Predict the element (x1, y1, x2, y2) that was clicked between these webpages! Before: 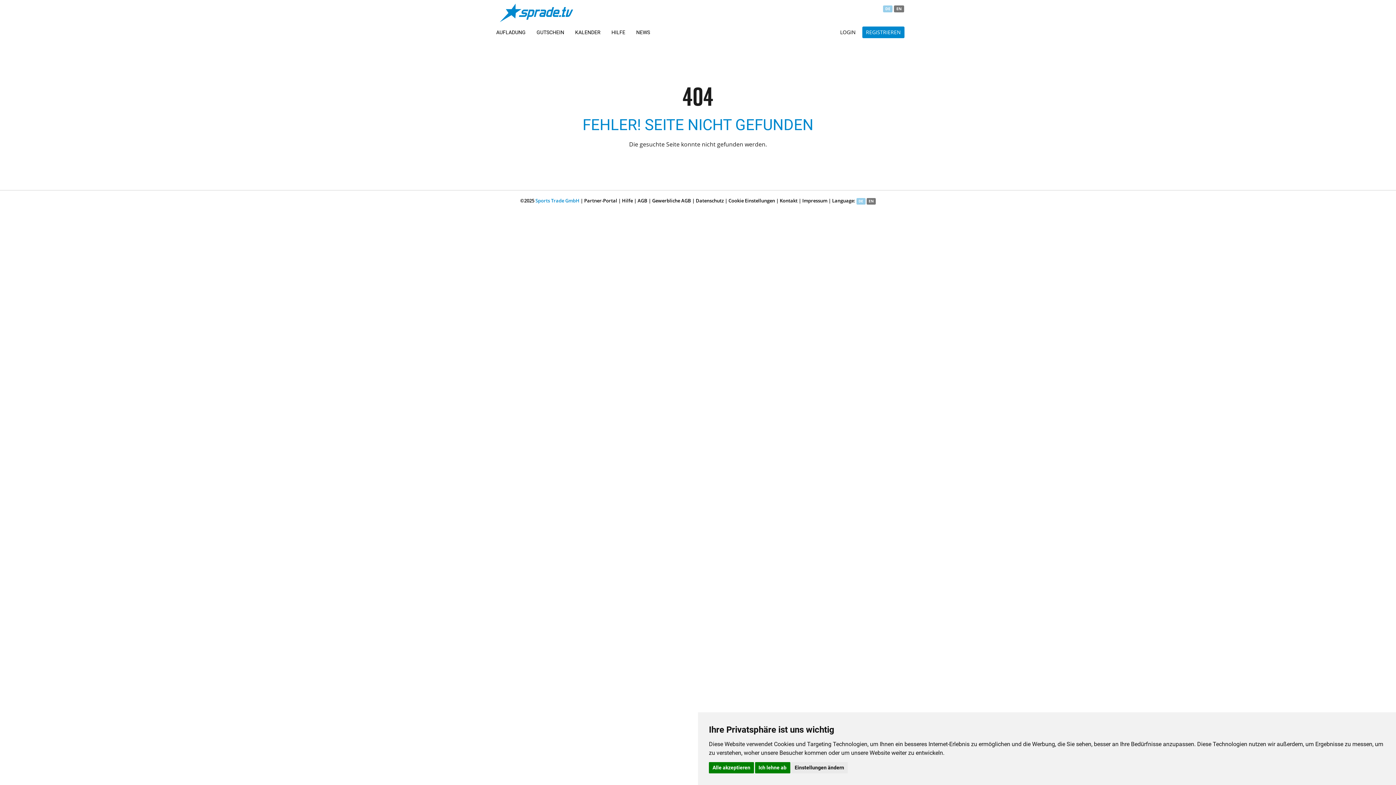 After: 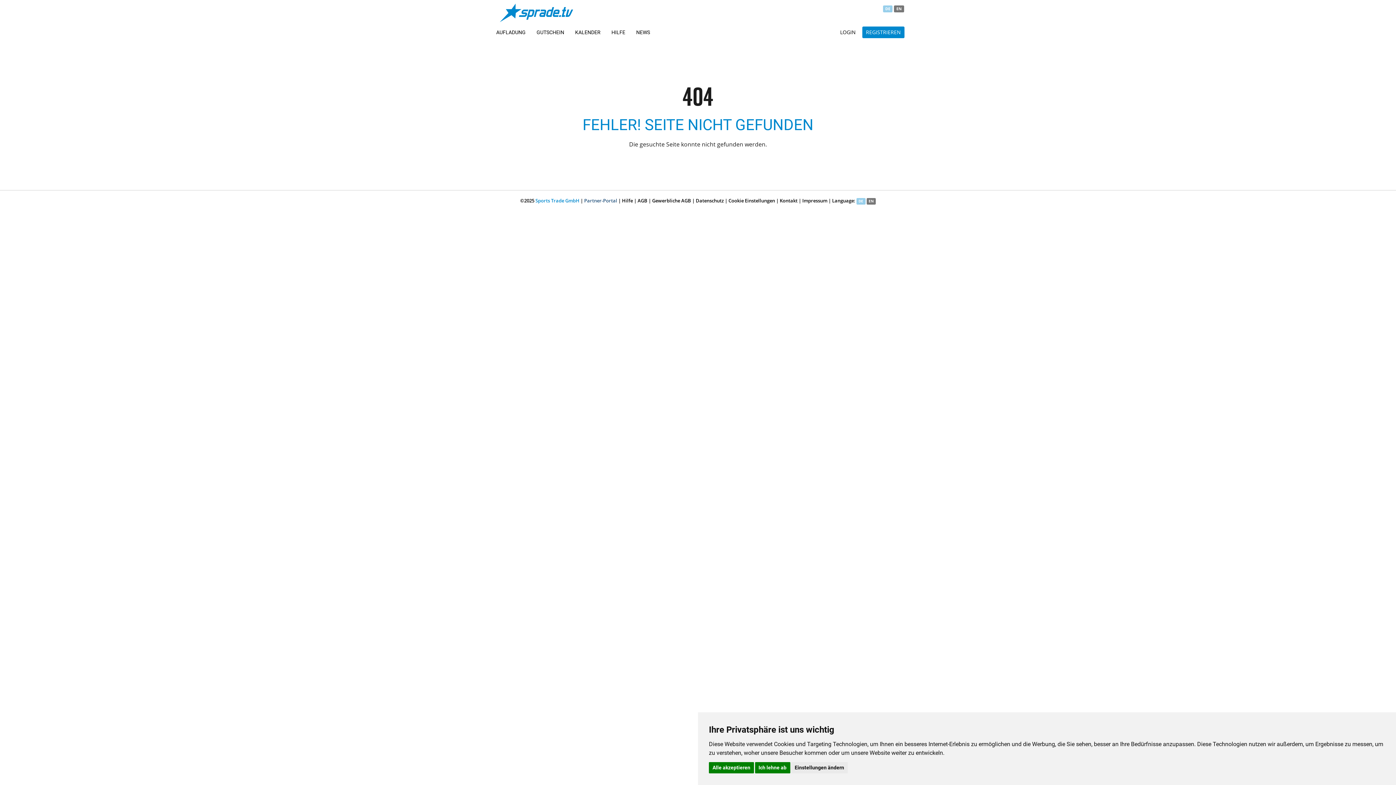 Action: bbox: (584, 197, 617, 204) label: Partner-Portal